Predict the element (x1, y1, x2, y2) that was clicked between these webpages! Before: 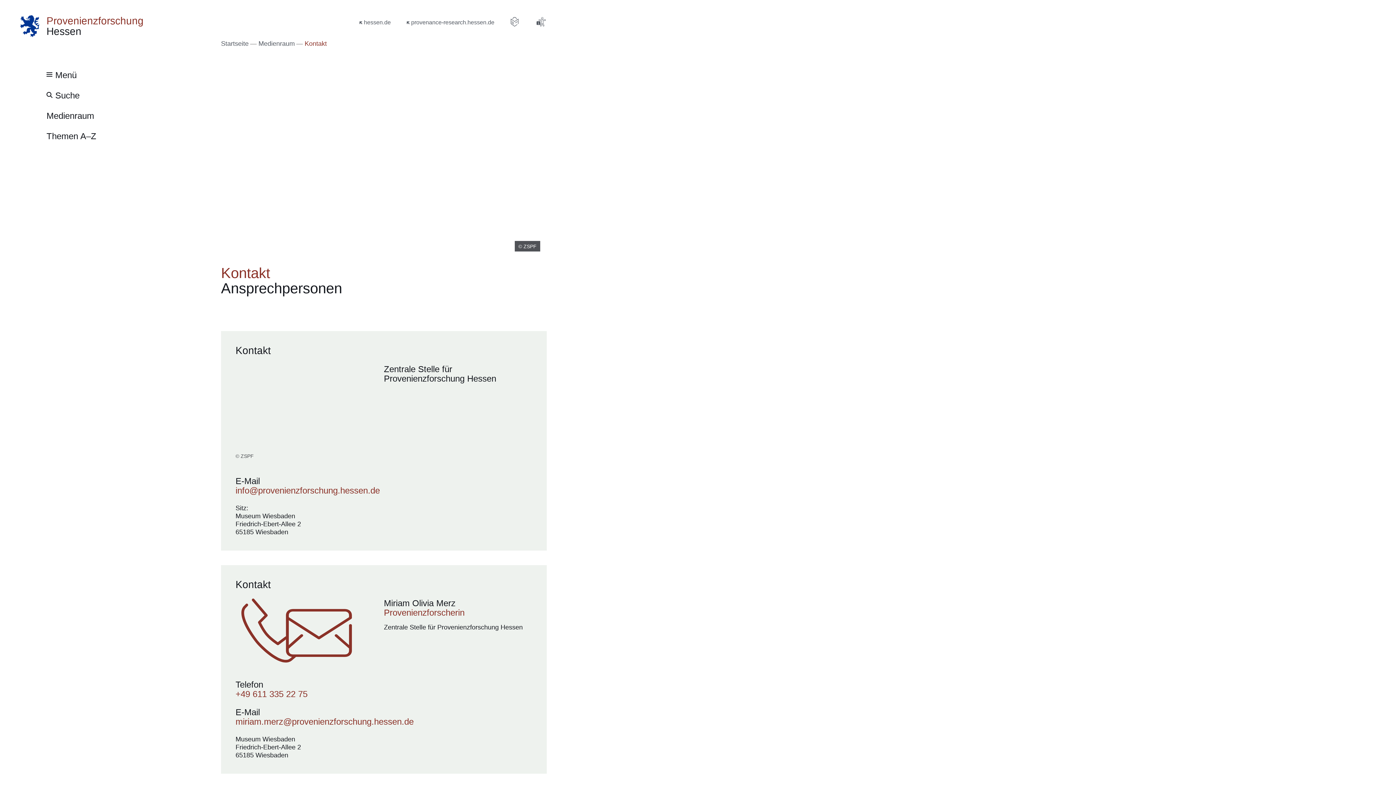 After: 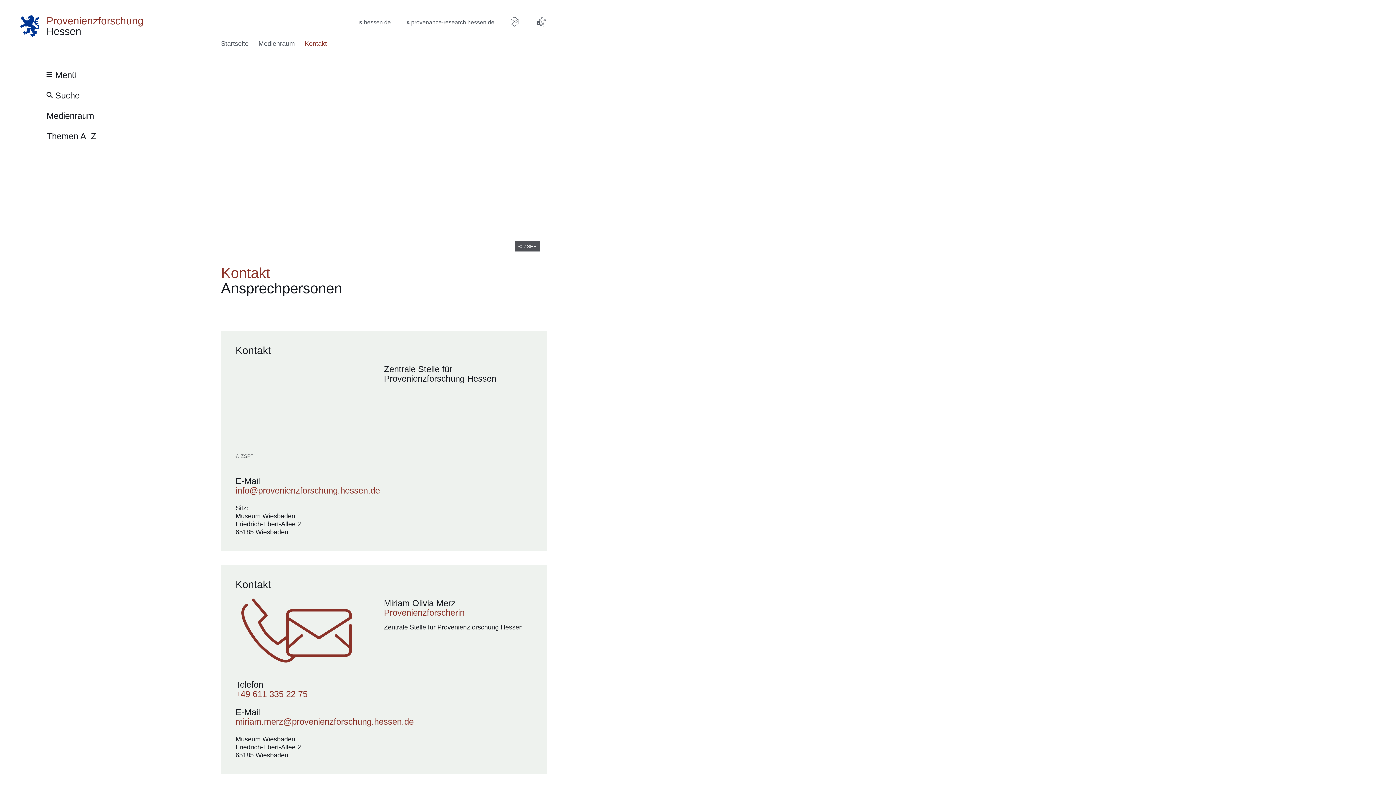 Action: label: Öffnet sich in einem neuen Fenster bbox: (266, 304, 276, 313)